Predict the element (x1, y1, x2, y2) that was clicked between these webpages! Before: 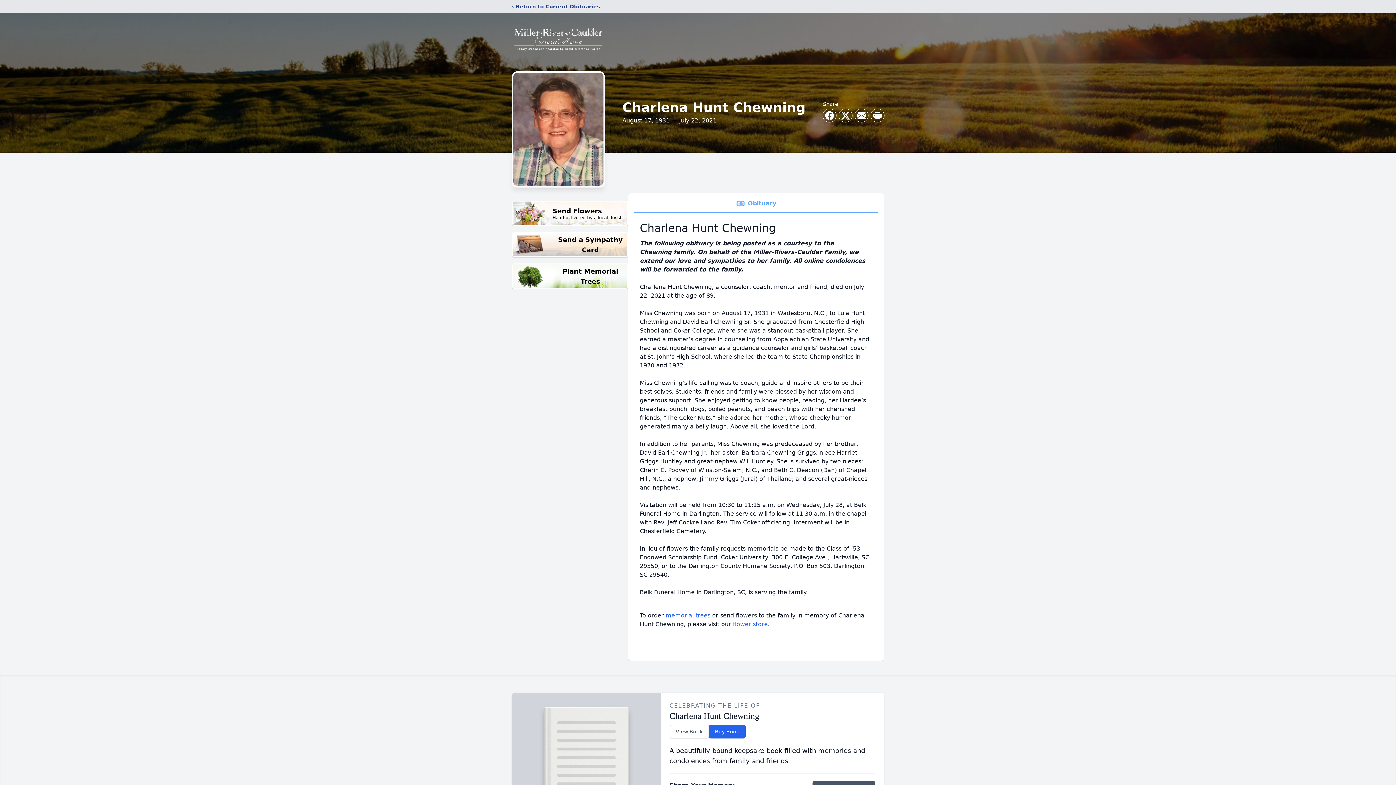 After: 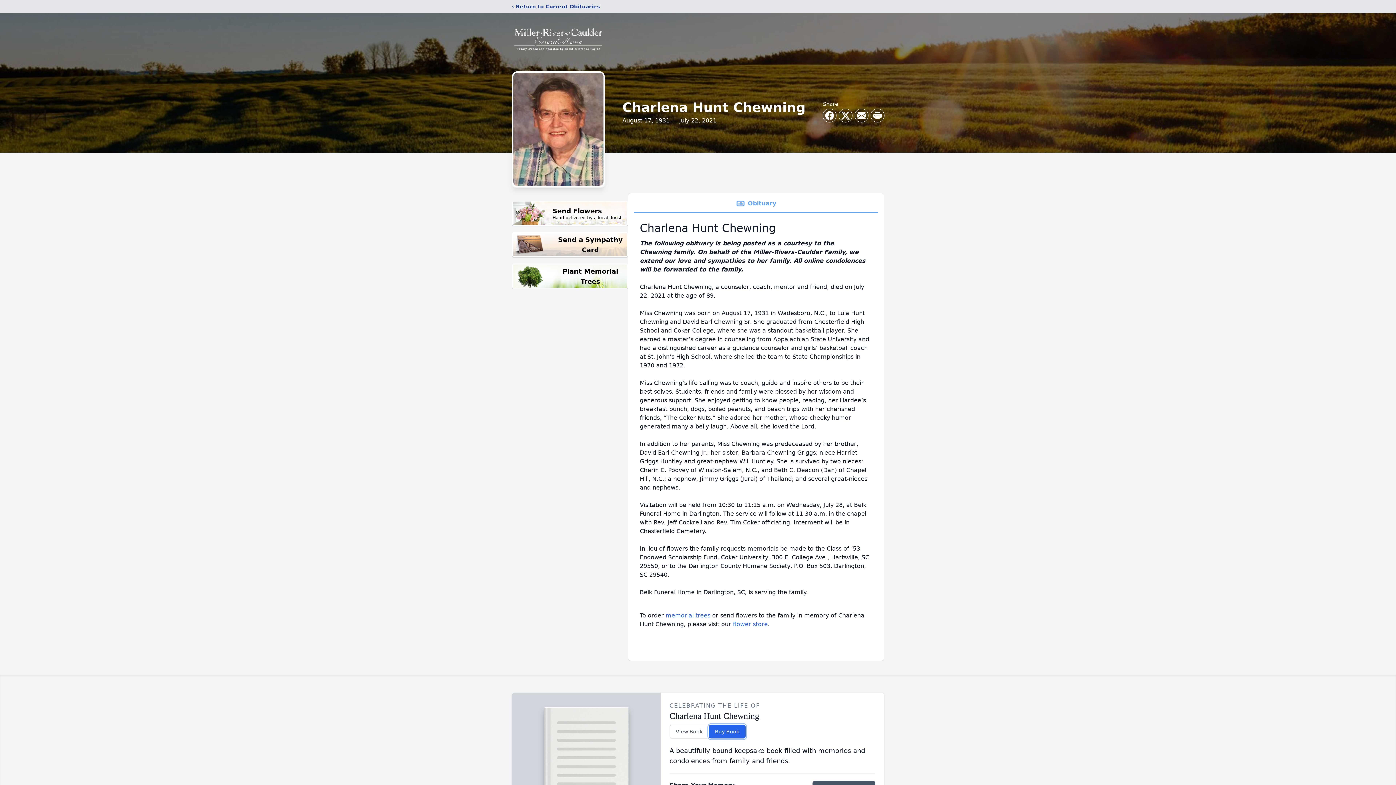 Action: label: Buy Book bbox: (708, 725, 745, 738)